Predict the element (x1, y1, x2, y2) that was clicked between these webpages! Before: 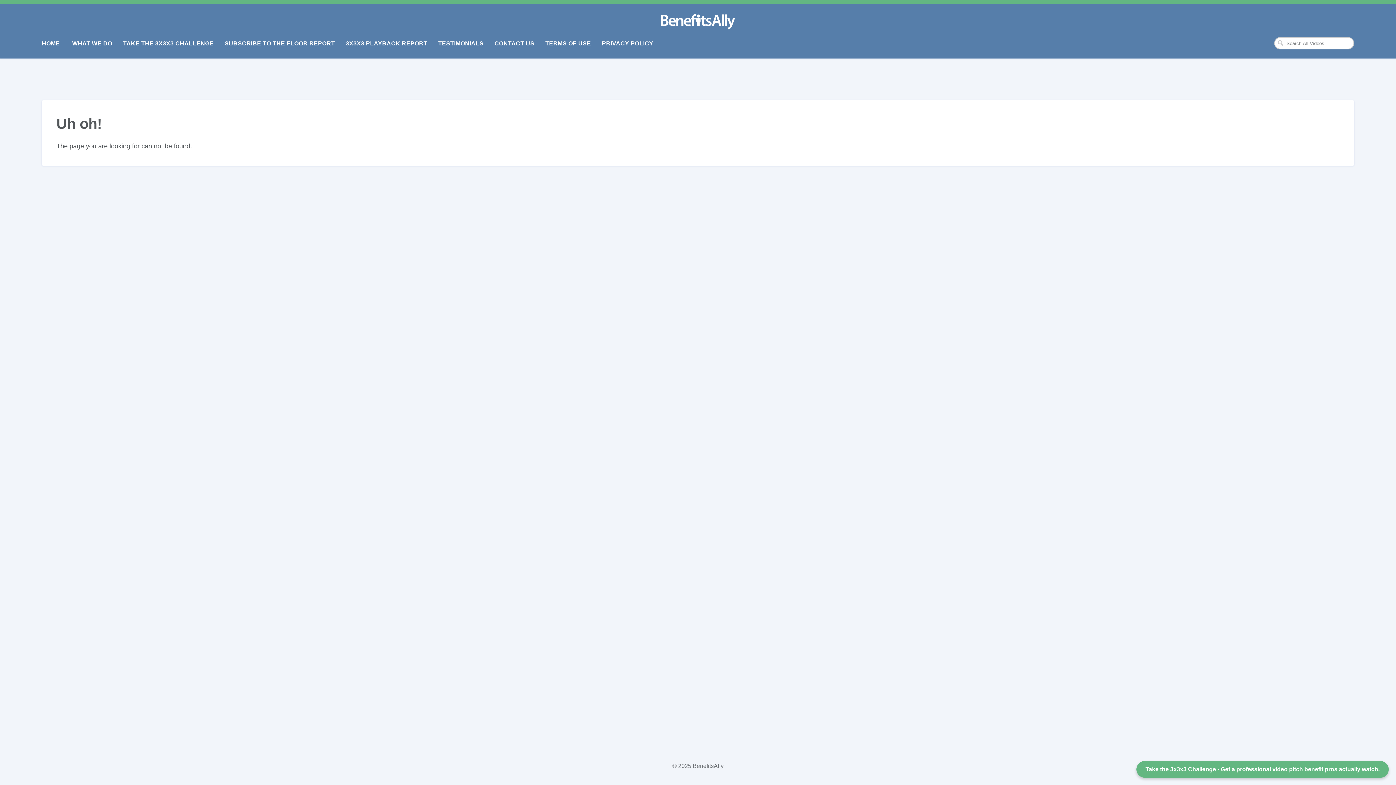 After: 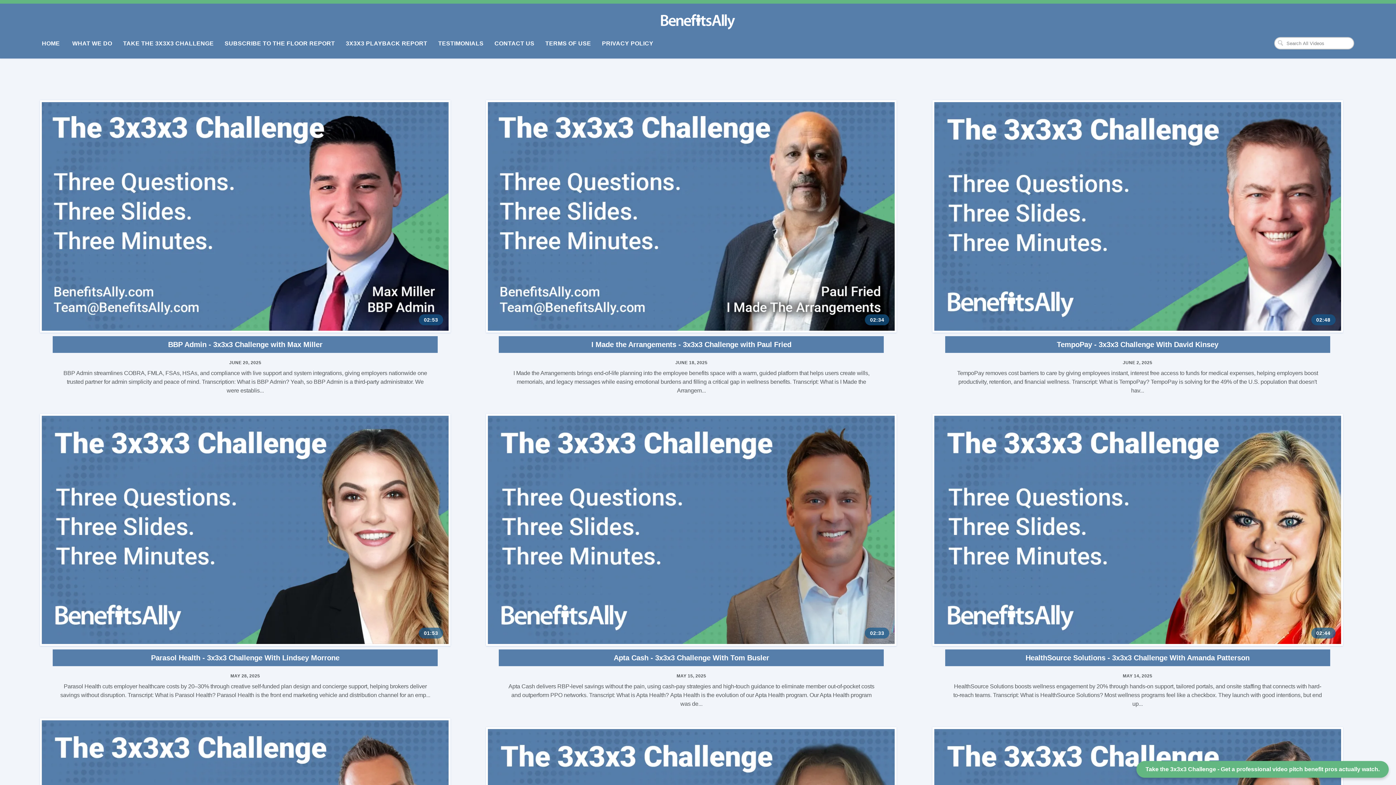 Action: bbox: (659, 12, 736, 31)